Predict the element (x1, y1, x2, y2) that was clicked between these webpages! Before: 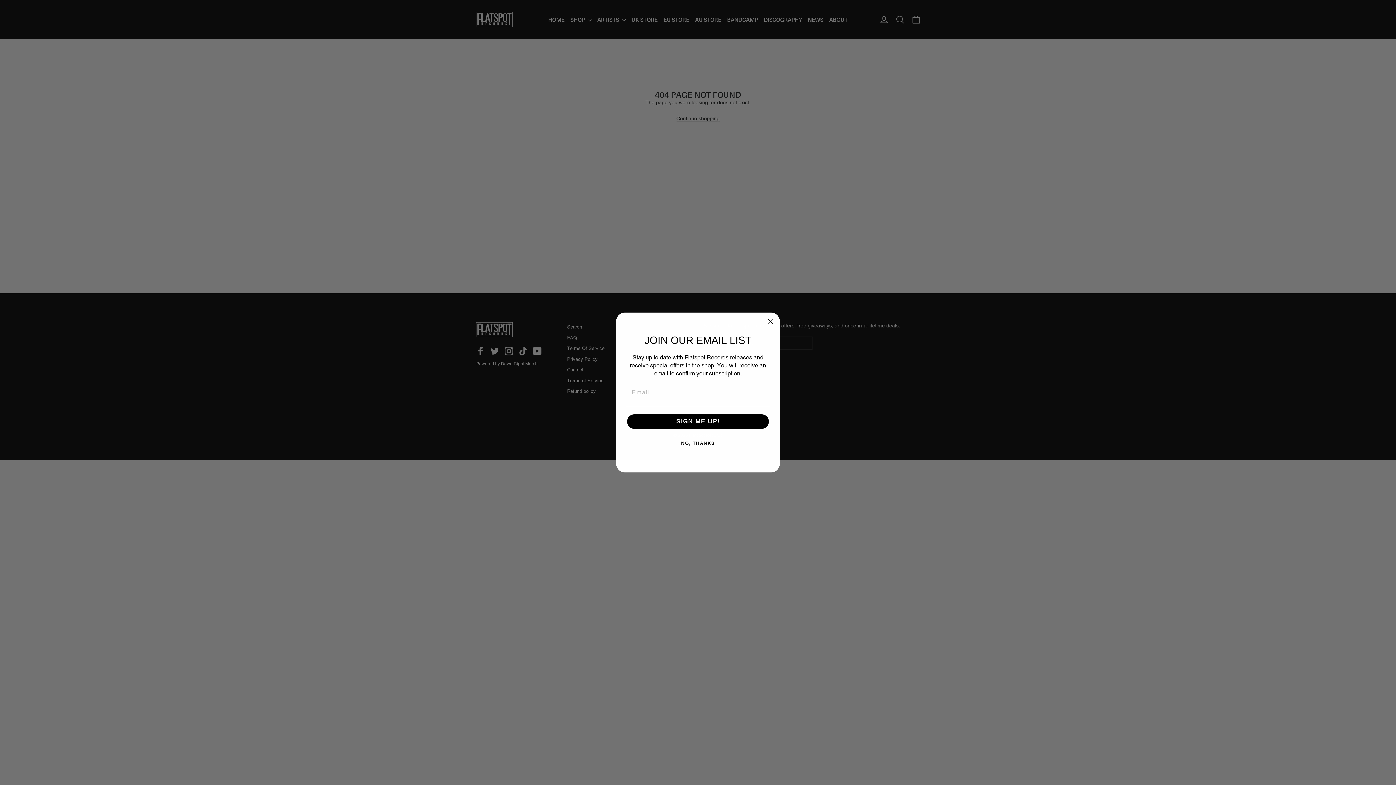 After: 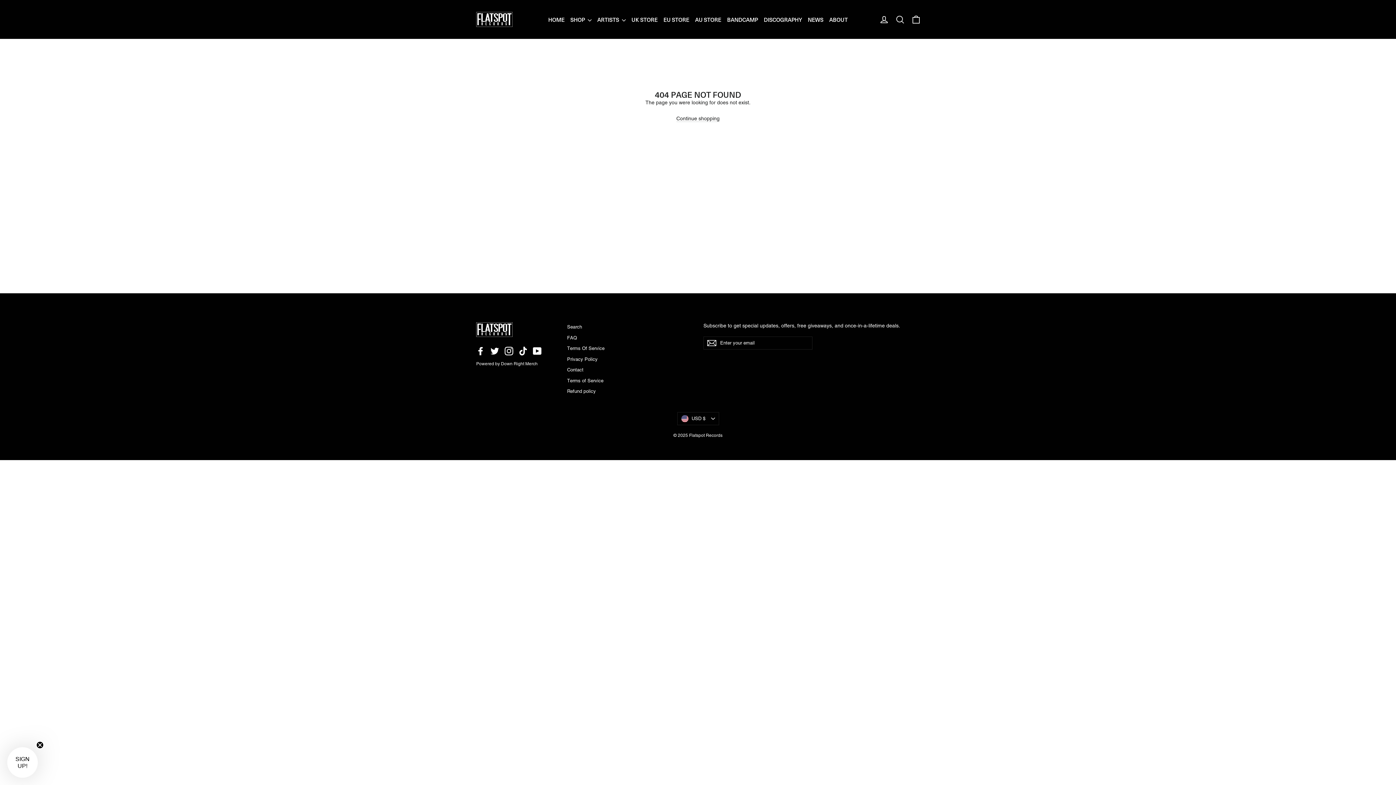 Action: label: NO, THANKS bbox: (625, 436, 770, 450)